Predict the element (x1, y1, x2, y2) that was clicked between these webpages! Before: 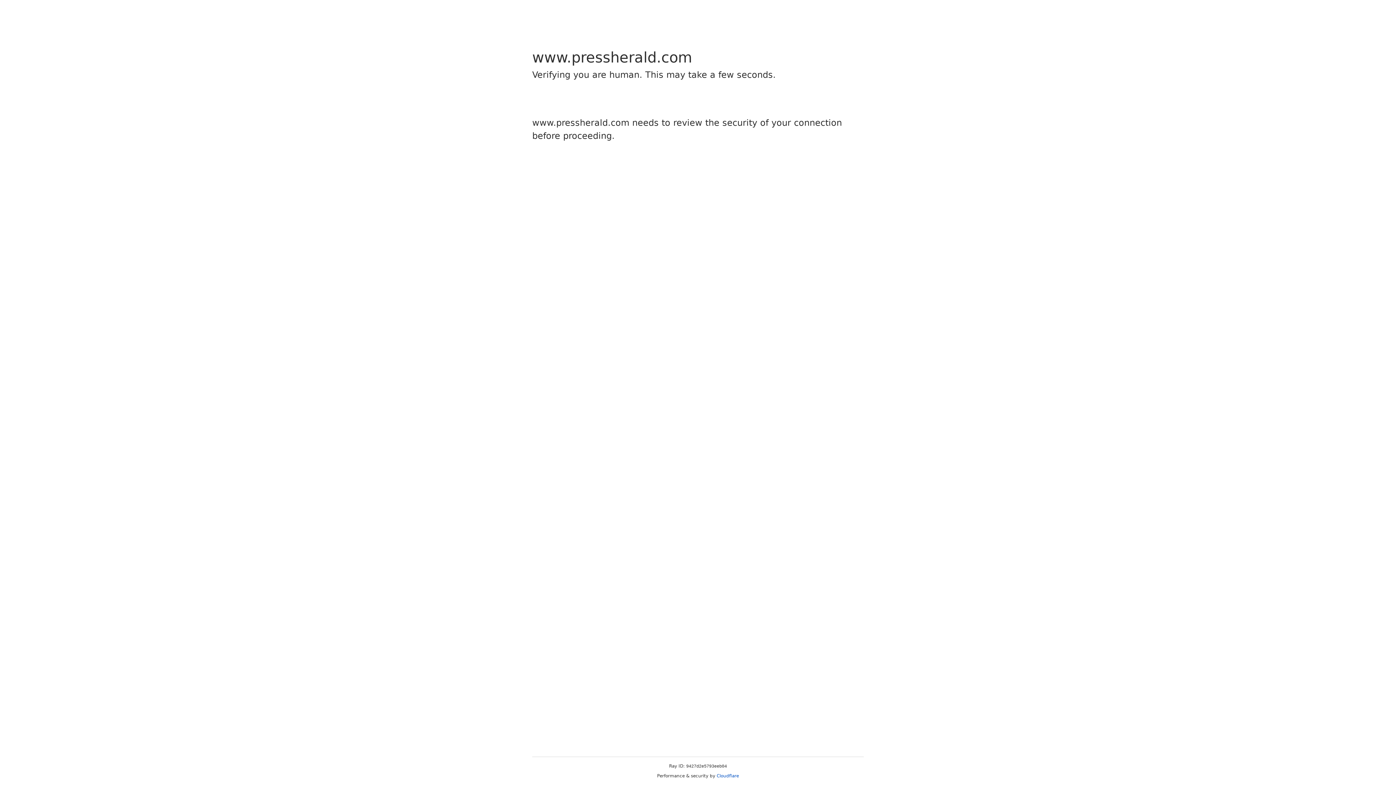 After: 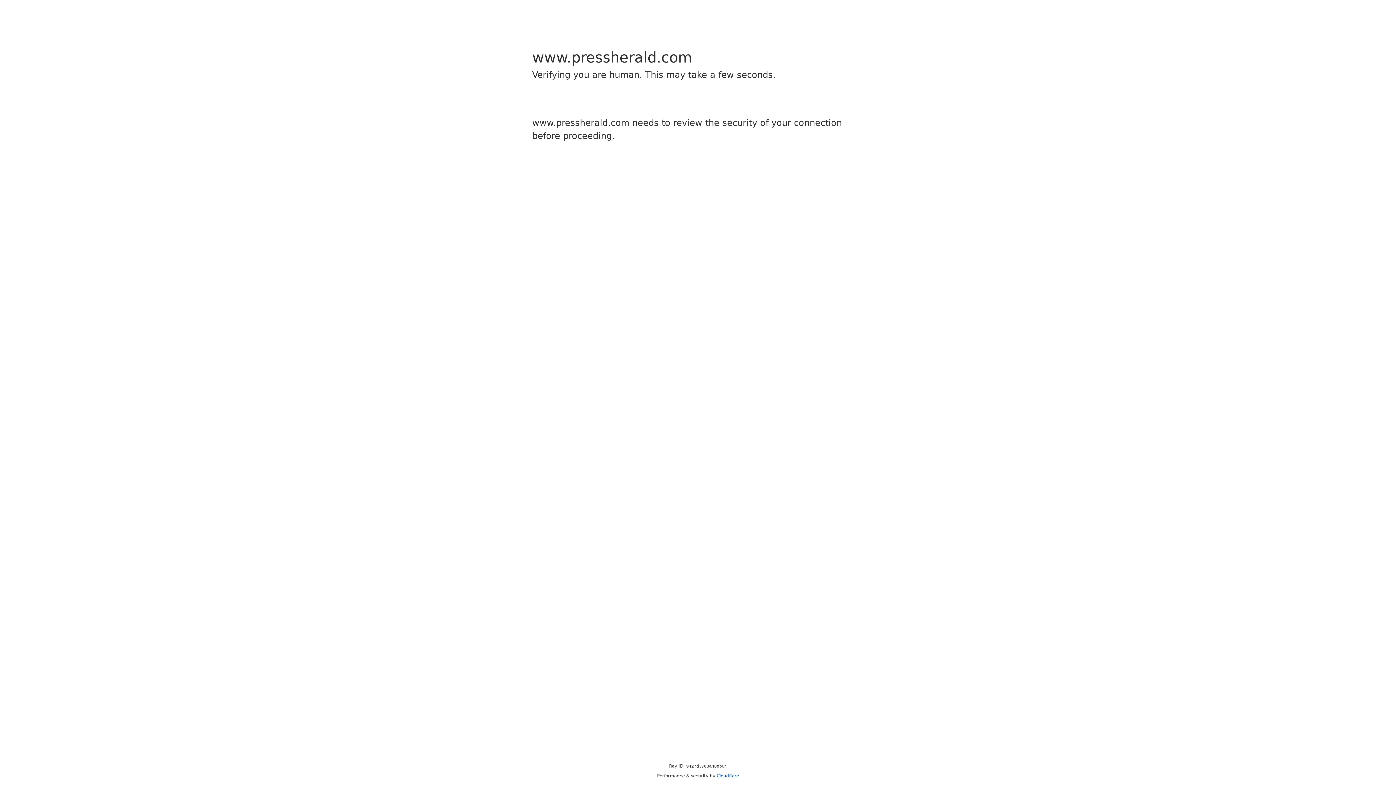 Action: label: Cloudflare bbox: (716, 773, 739, 778)